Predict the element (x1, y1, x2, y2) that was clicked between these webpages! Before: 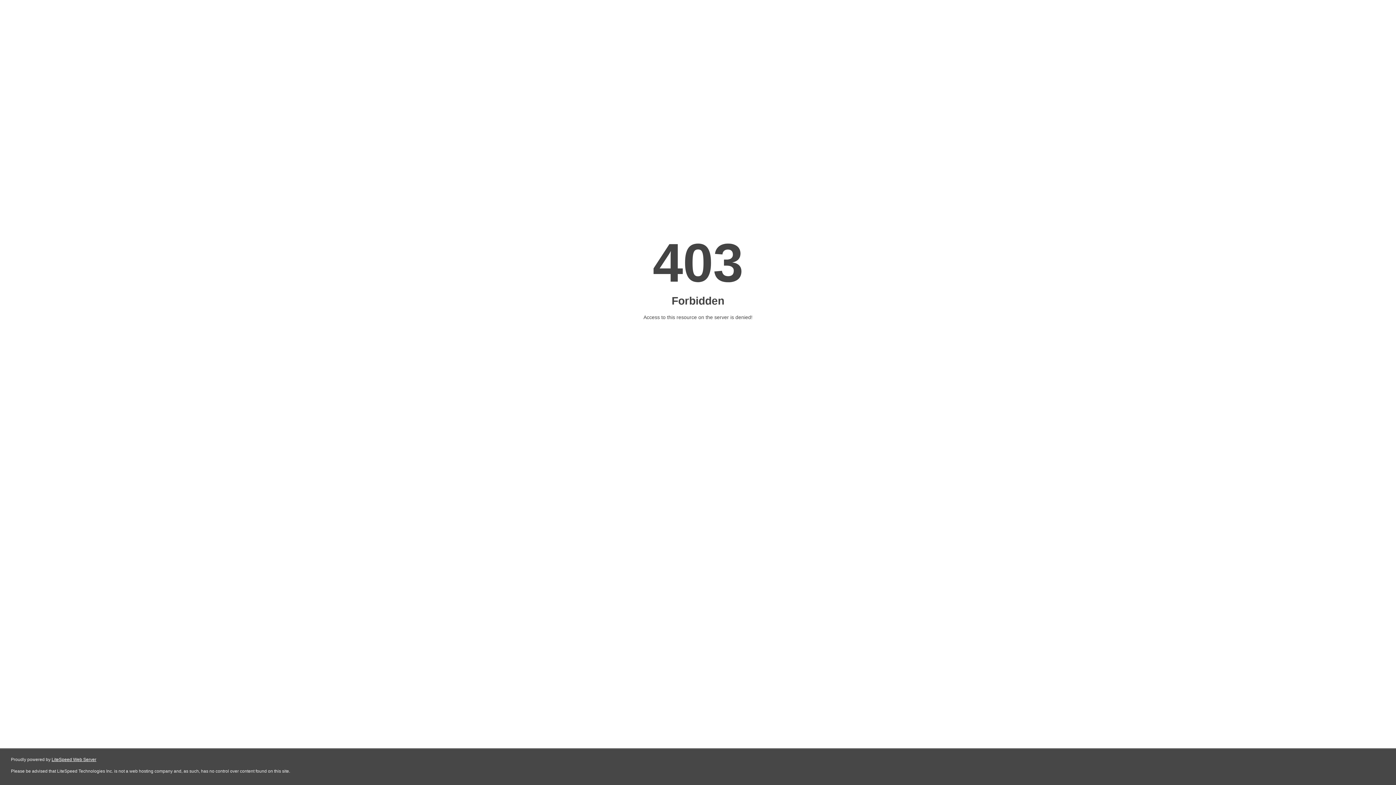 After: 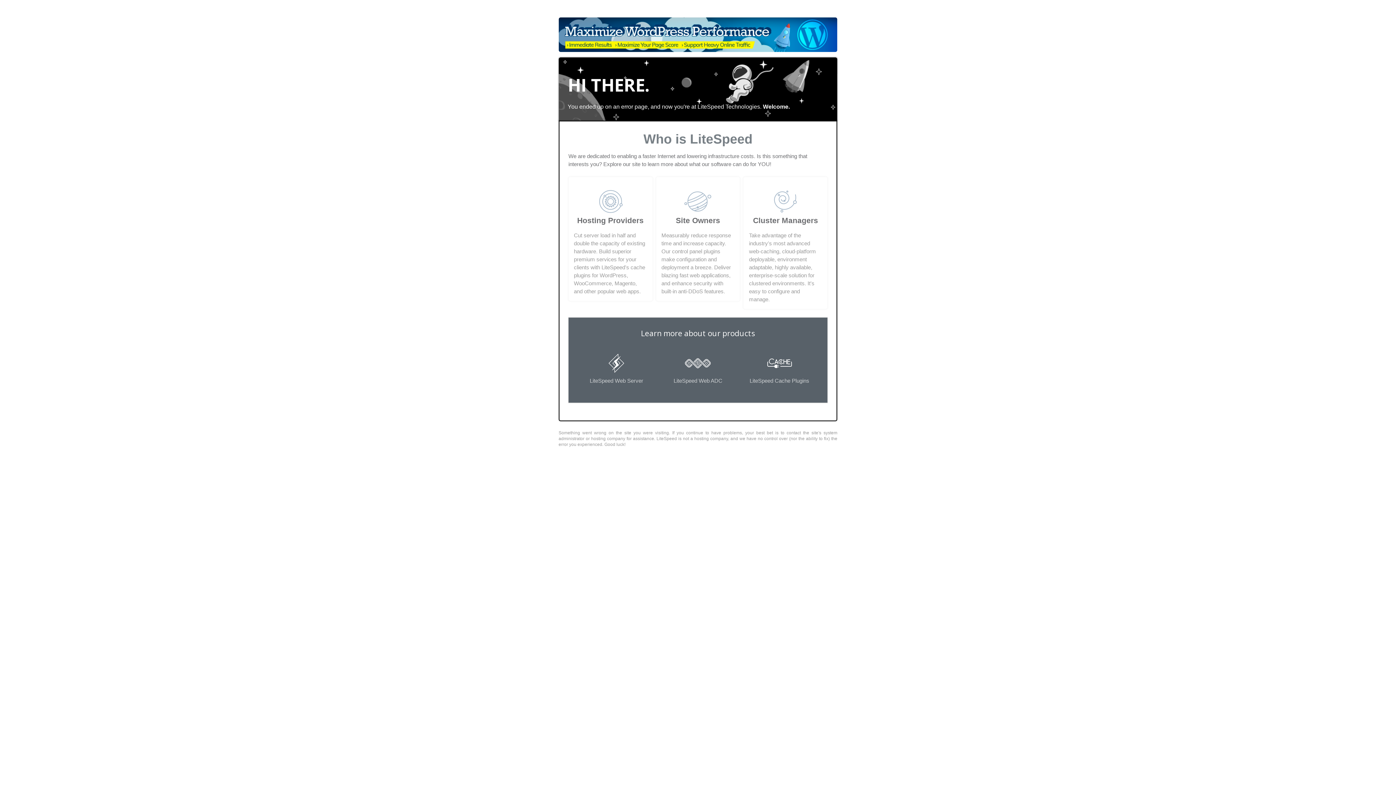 Action: bbox: (51, 757, 96, 762) label: LiteSpeed Web Server